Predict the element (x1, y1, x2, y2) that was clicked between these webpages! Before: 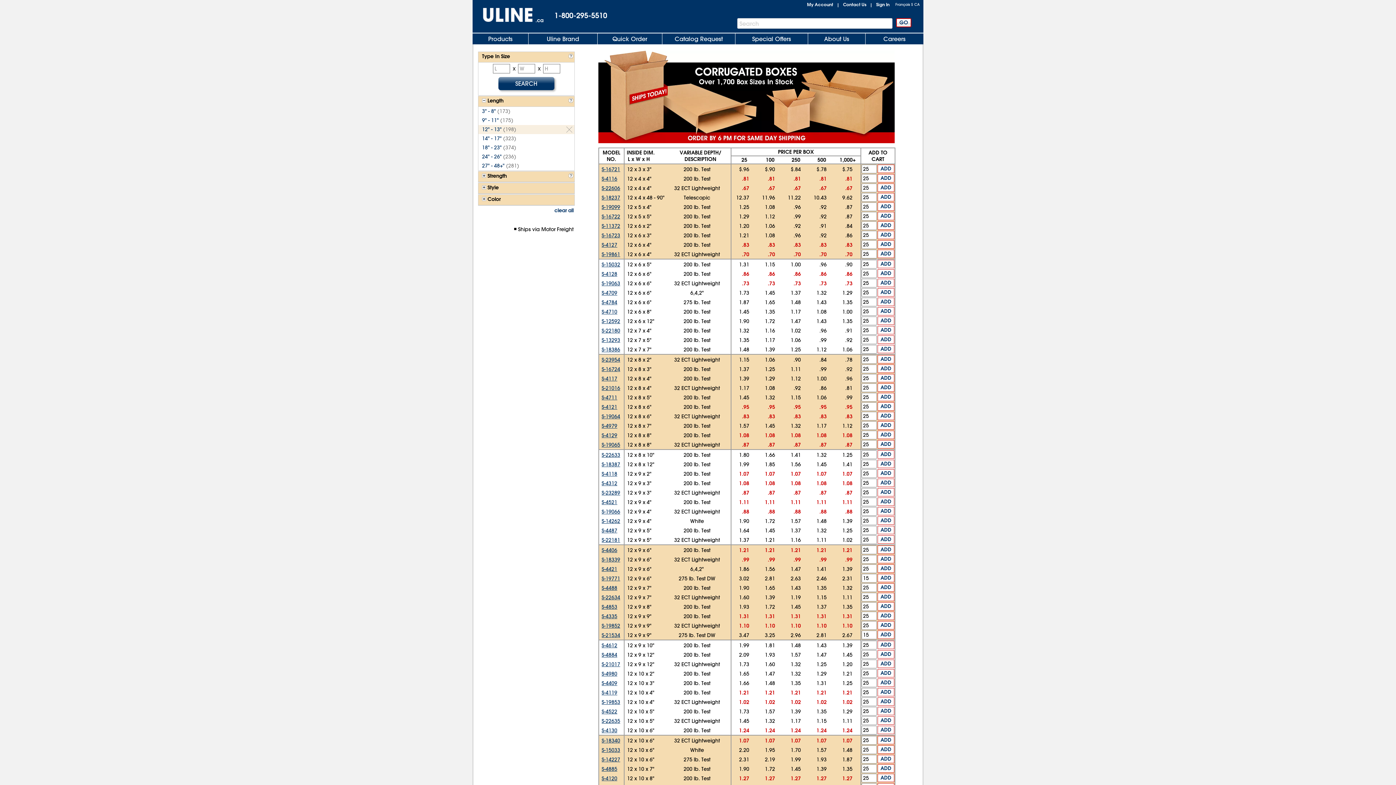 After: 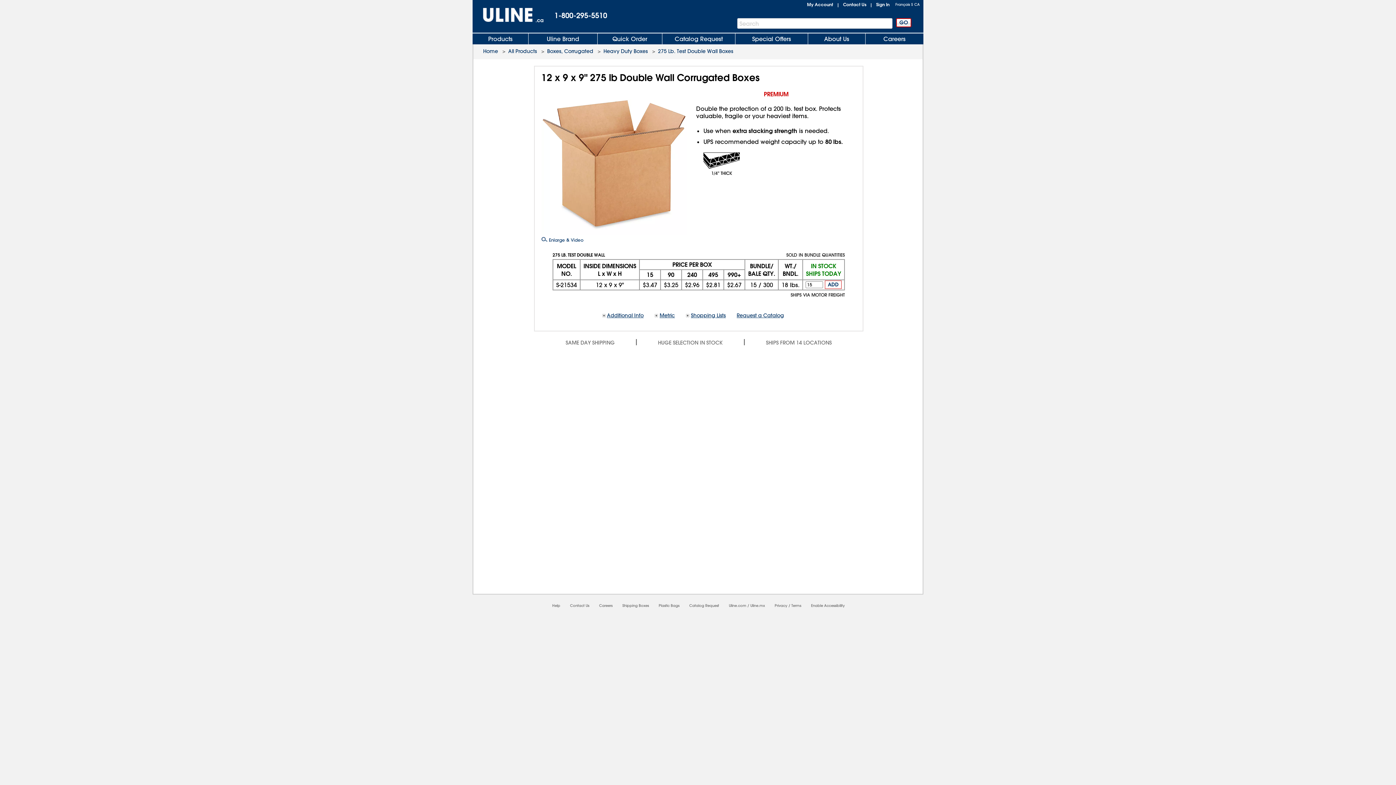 Action: bbox: (601, 632, 620, 638) label: S-21534